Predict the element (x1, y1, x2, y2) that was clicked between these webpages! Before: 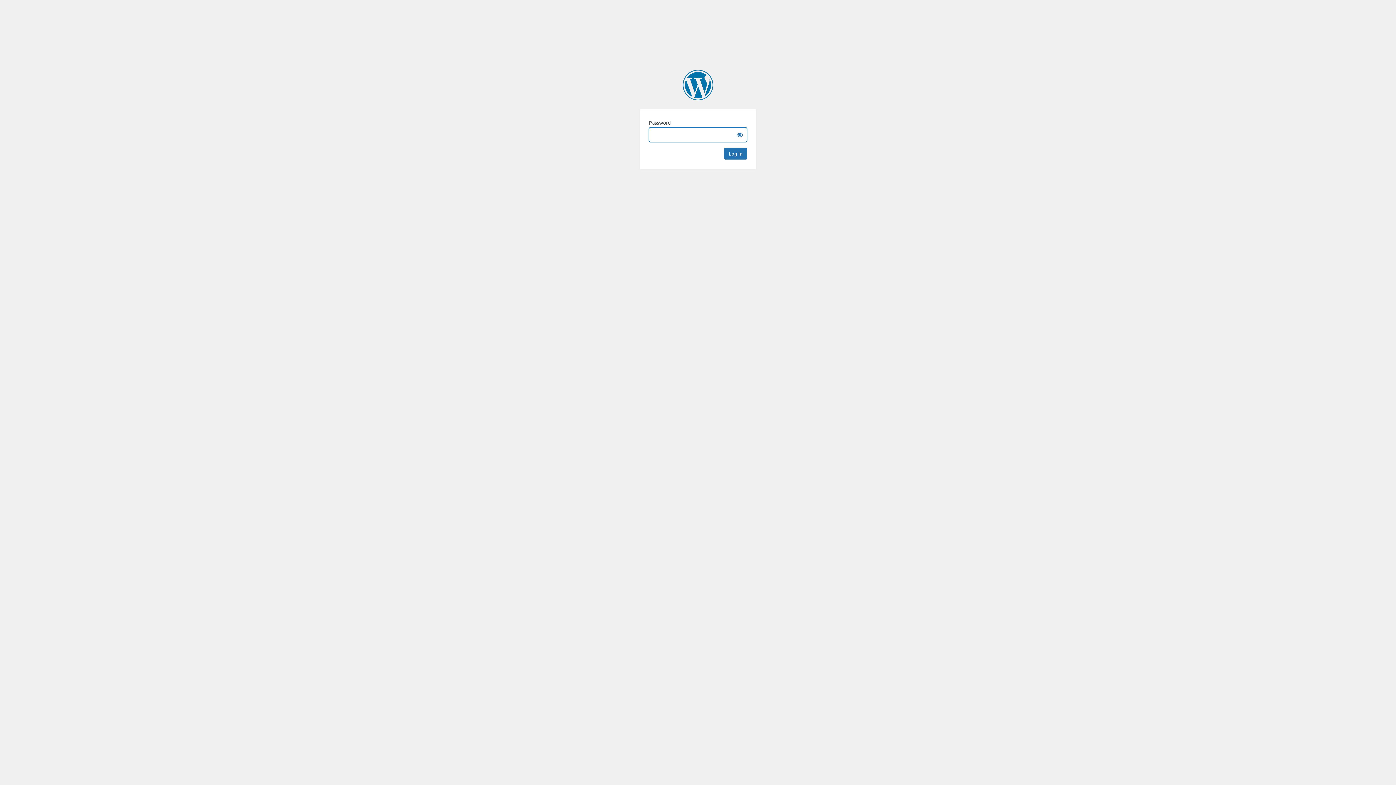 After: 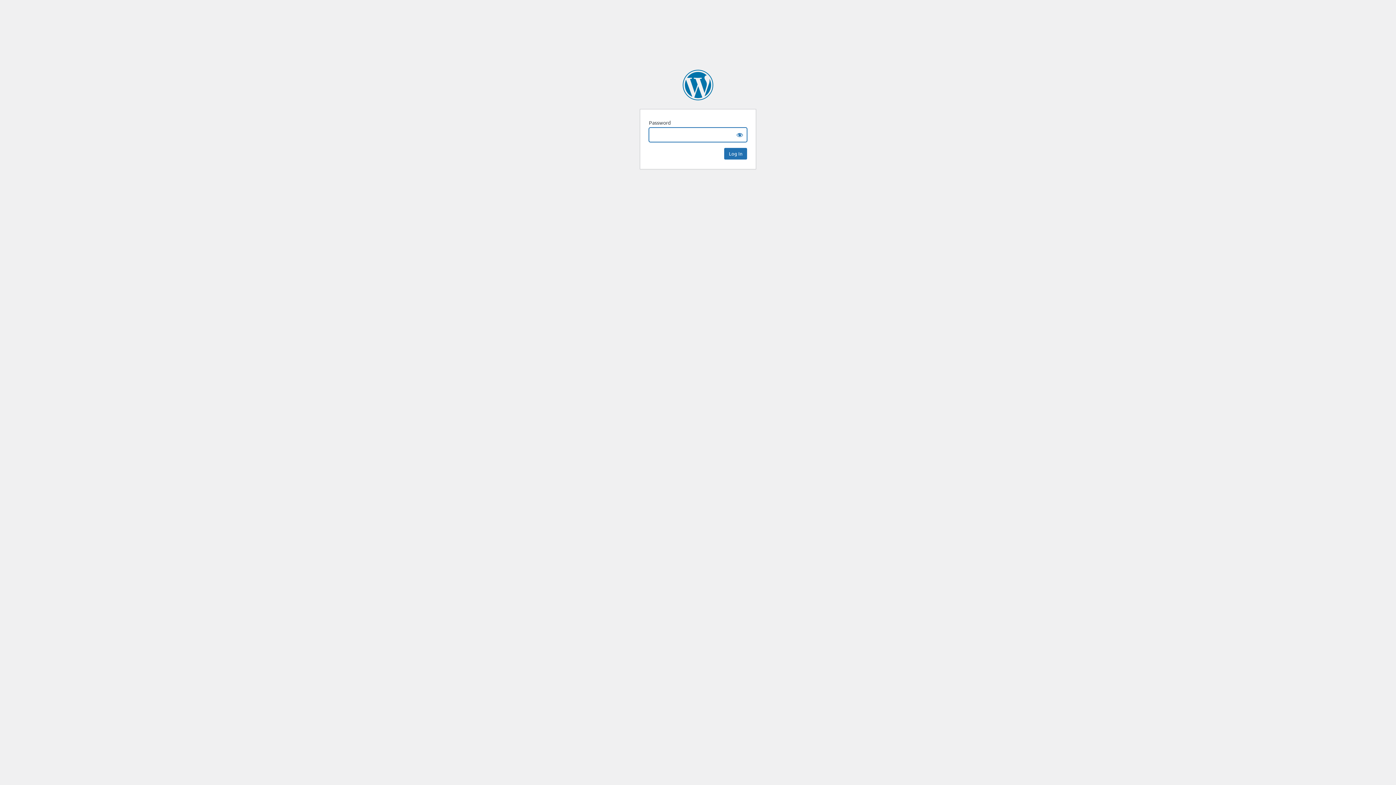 Action: bbox: (682, 69, 713, 100) label: Archaeology Magazine